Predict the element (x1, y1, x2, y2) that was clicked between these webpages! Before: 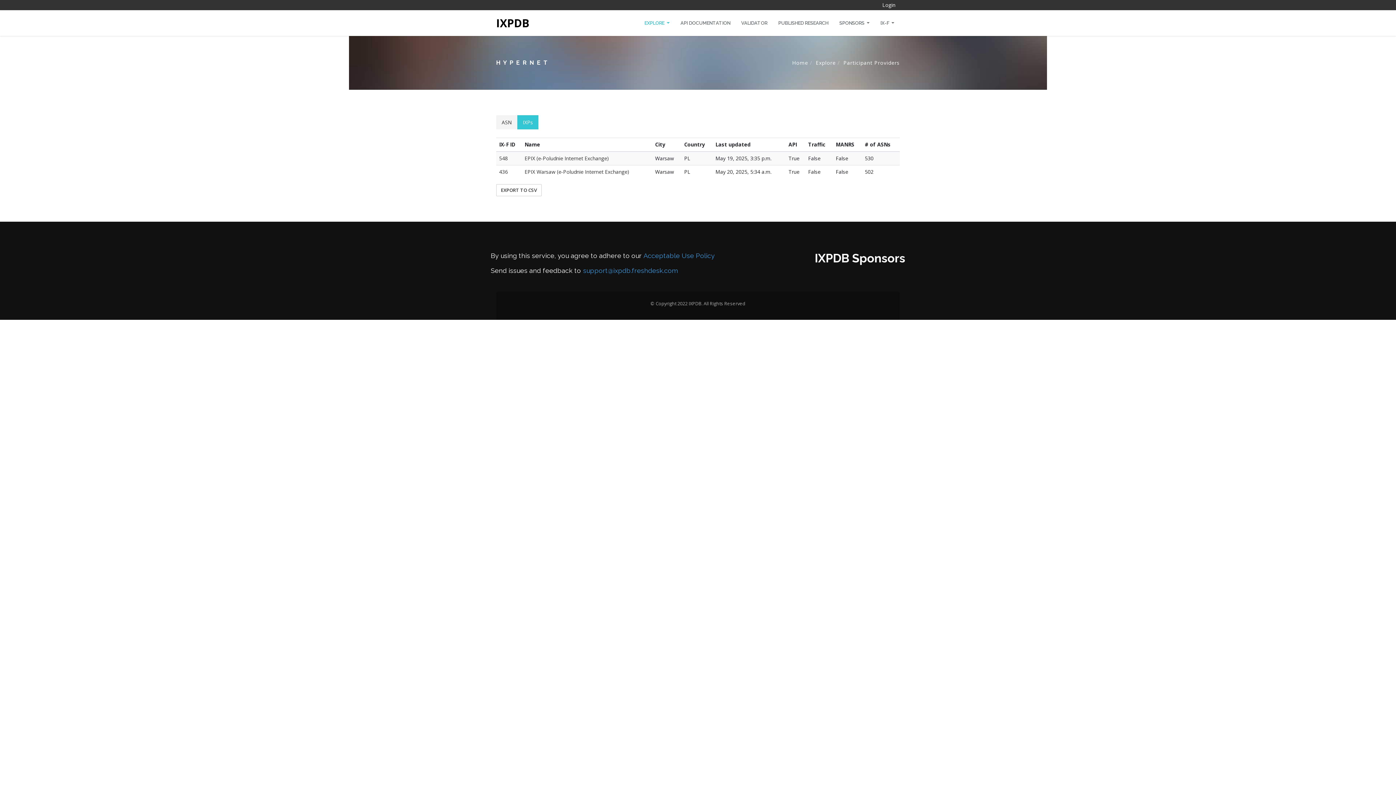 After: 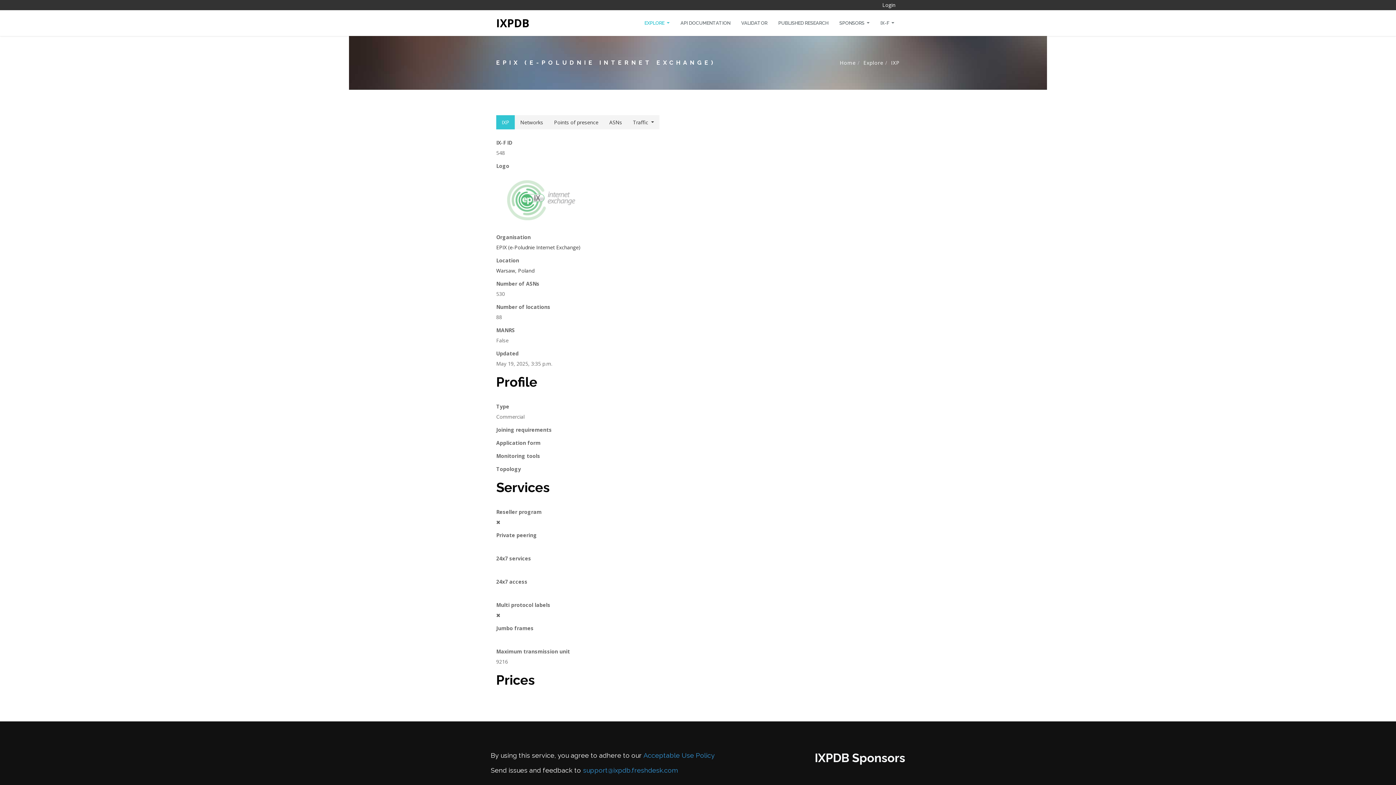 Action: label: EPIX (e-Poludnie Internet Exchange) bbox: (524, 154, 609, 161)